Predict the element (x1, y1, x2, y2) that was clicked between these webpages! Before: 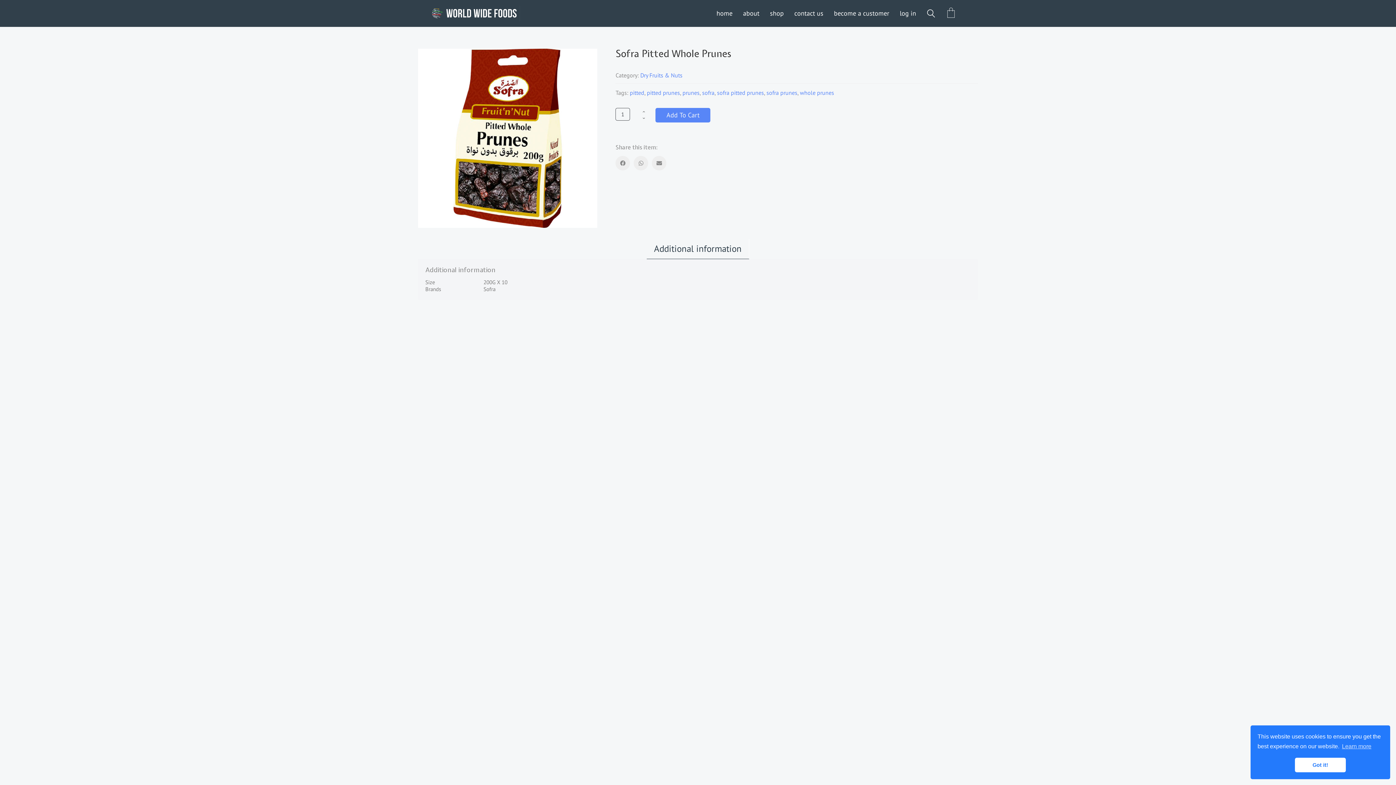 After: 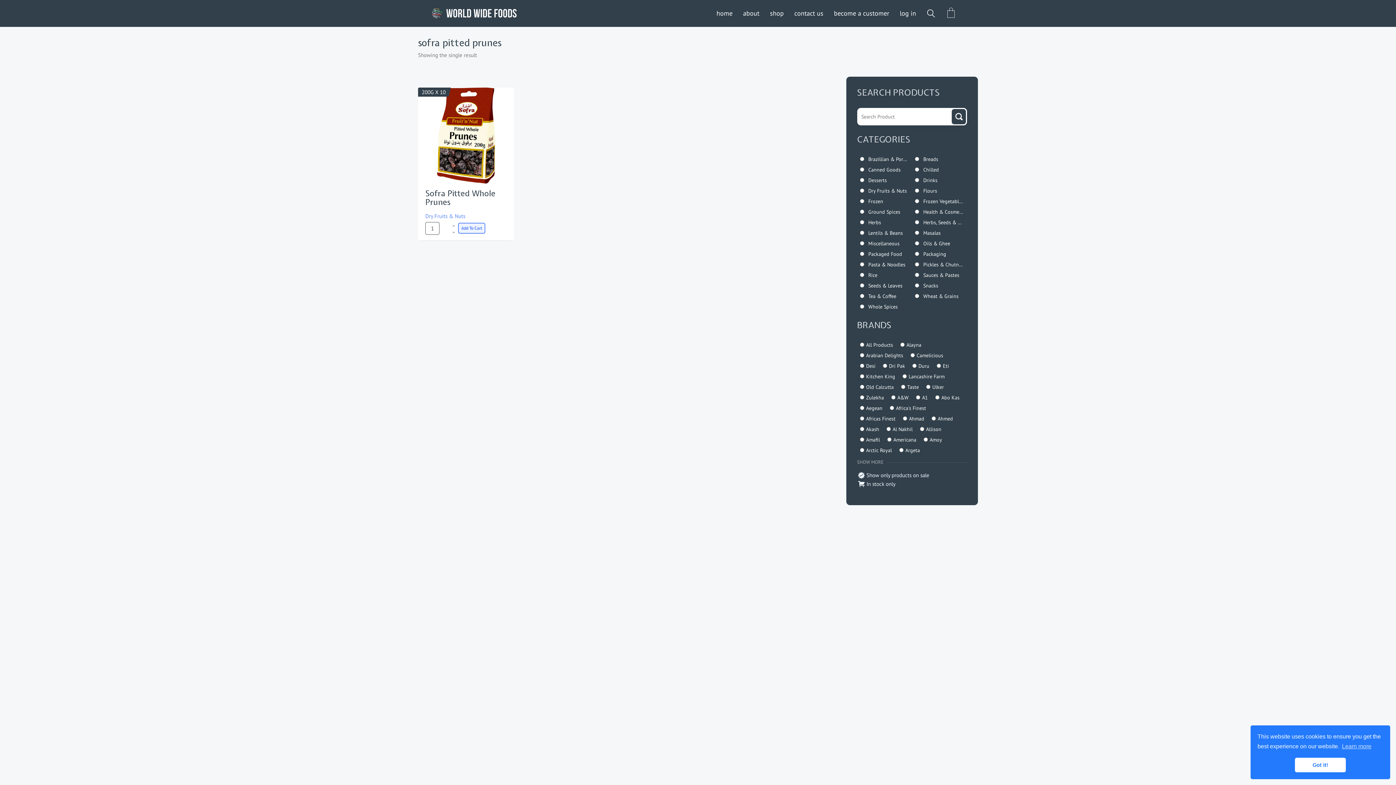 Action: label: sofra pitted prunes bbox: (717, 89, 764, 96)